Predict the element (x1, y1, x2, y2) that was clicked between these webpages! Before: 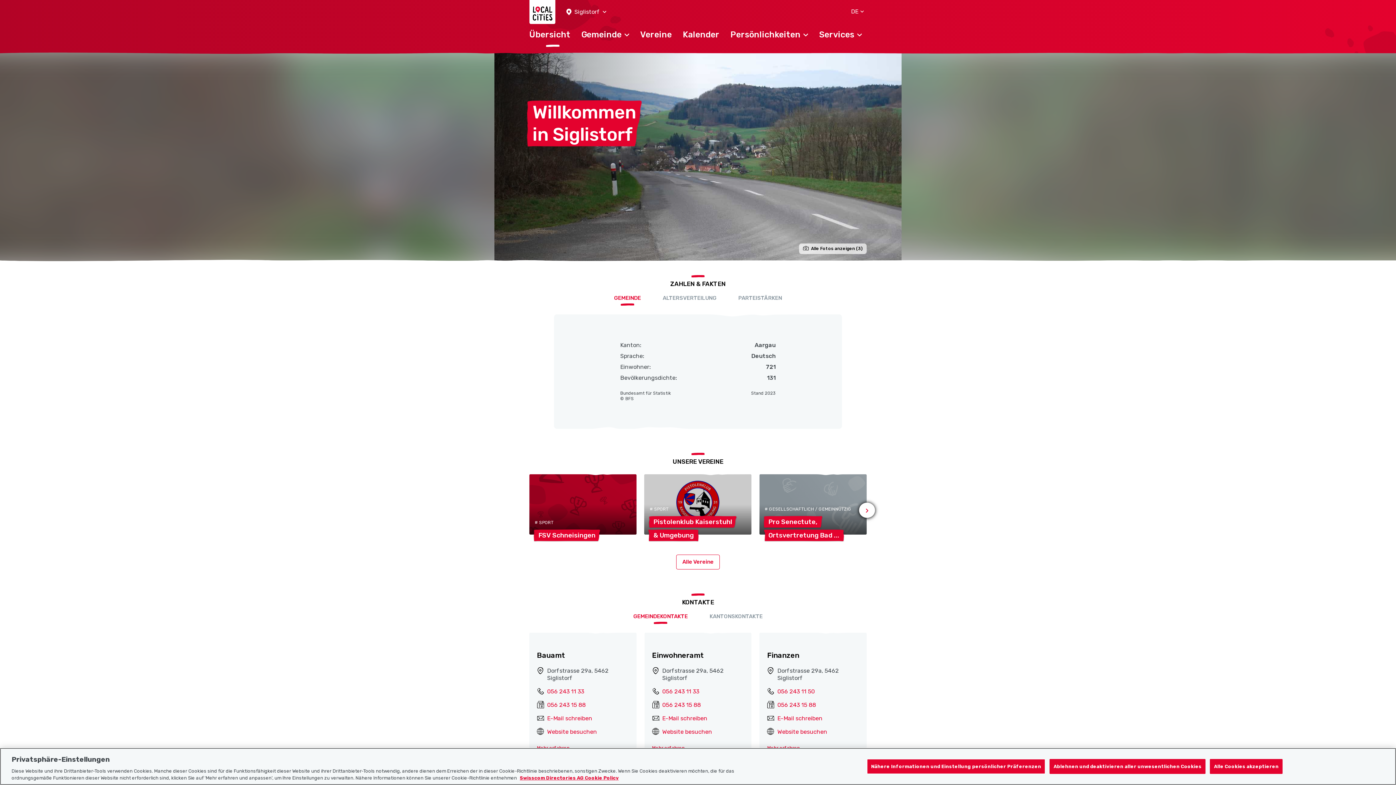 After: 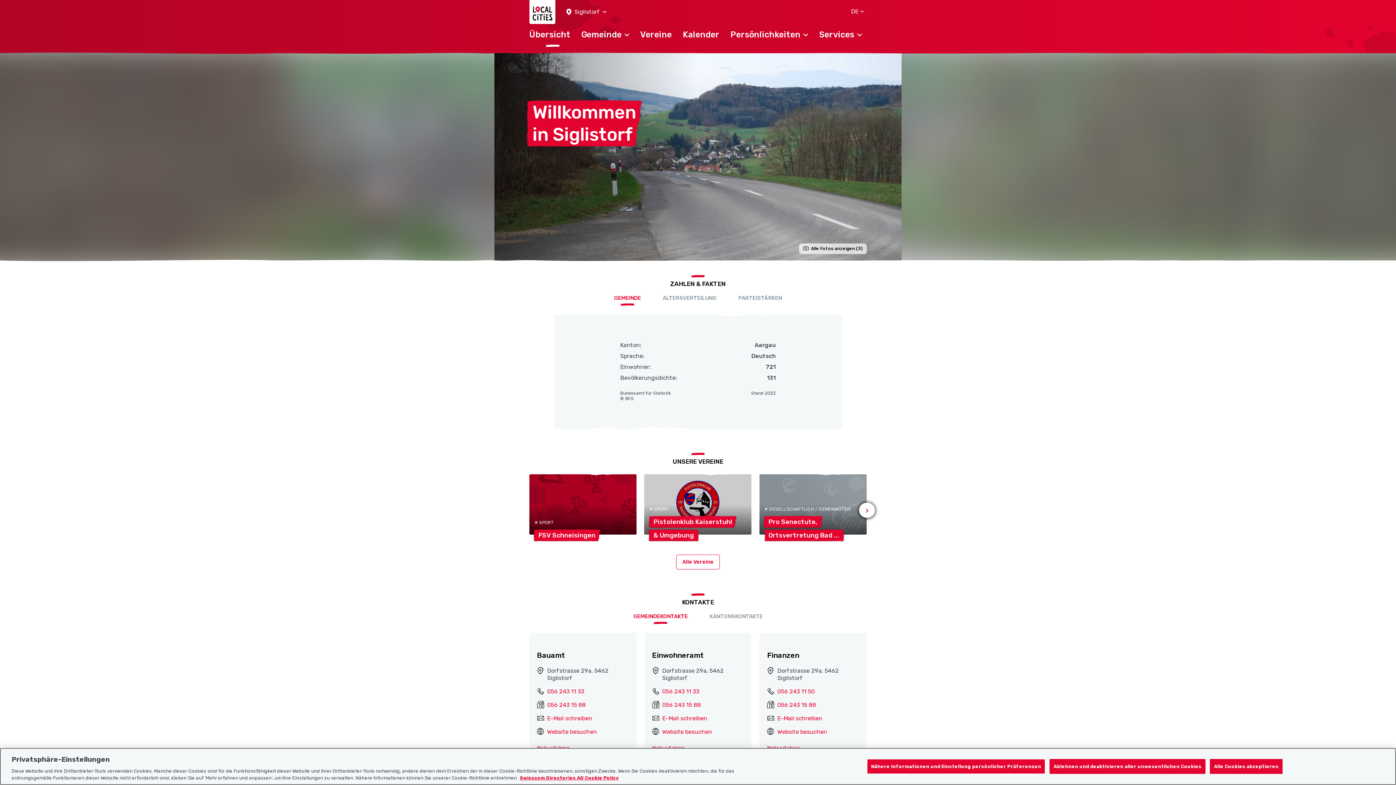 Action: label: GEMEINDEKONTAKTE bbox: (633, 606, 688, 632)